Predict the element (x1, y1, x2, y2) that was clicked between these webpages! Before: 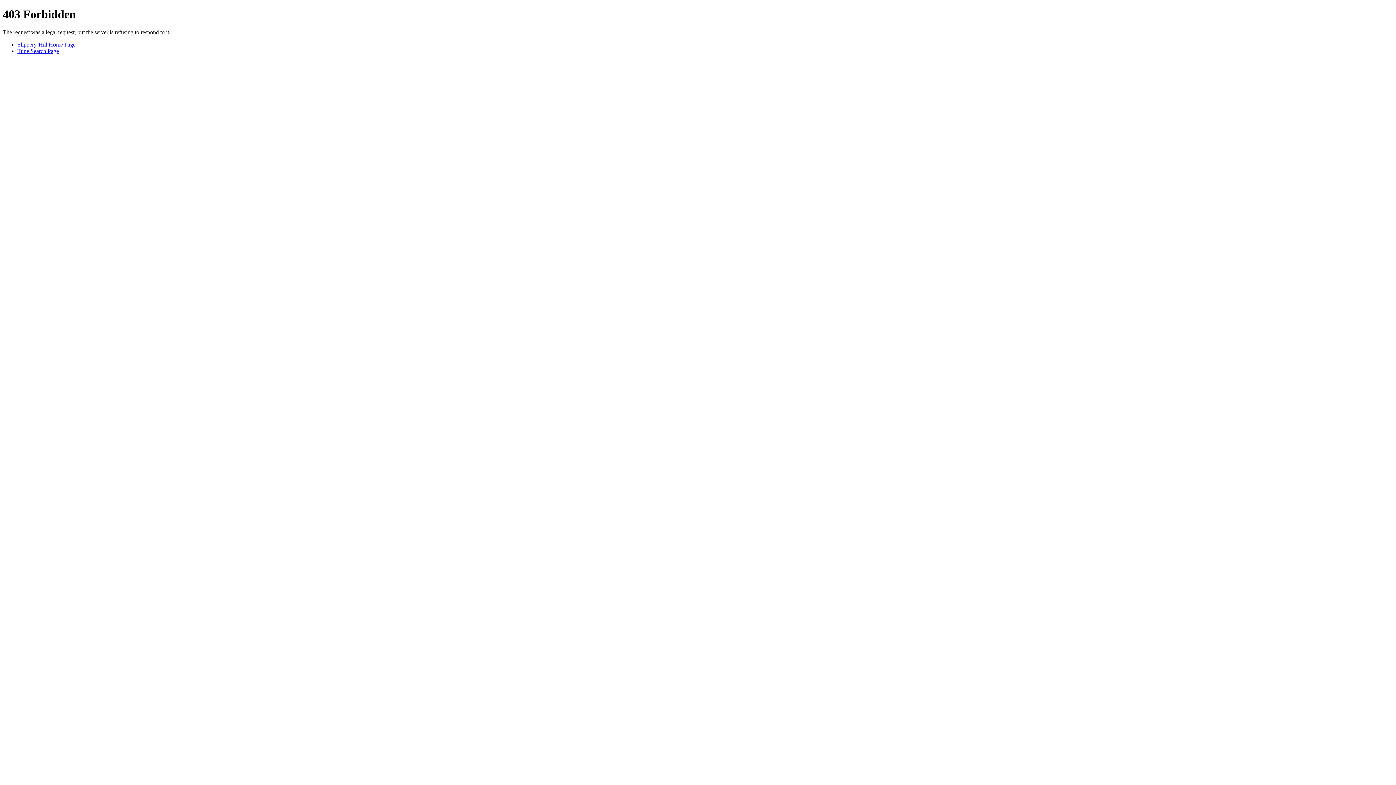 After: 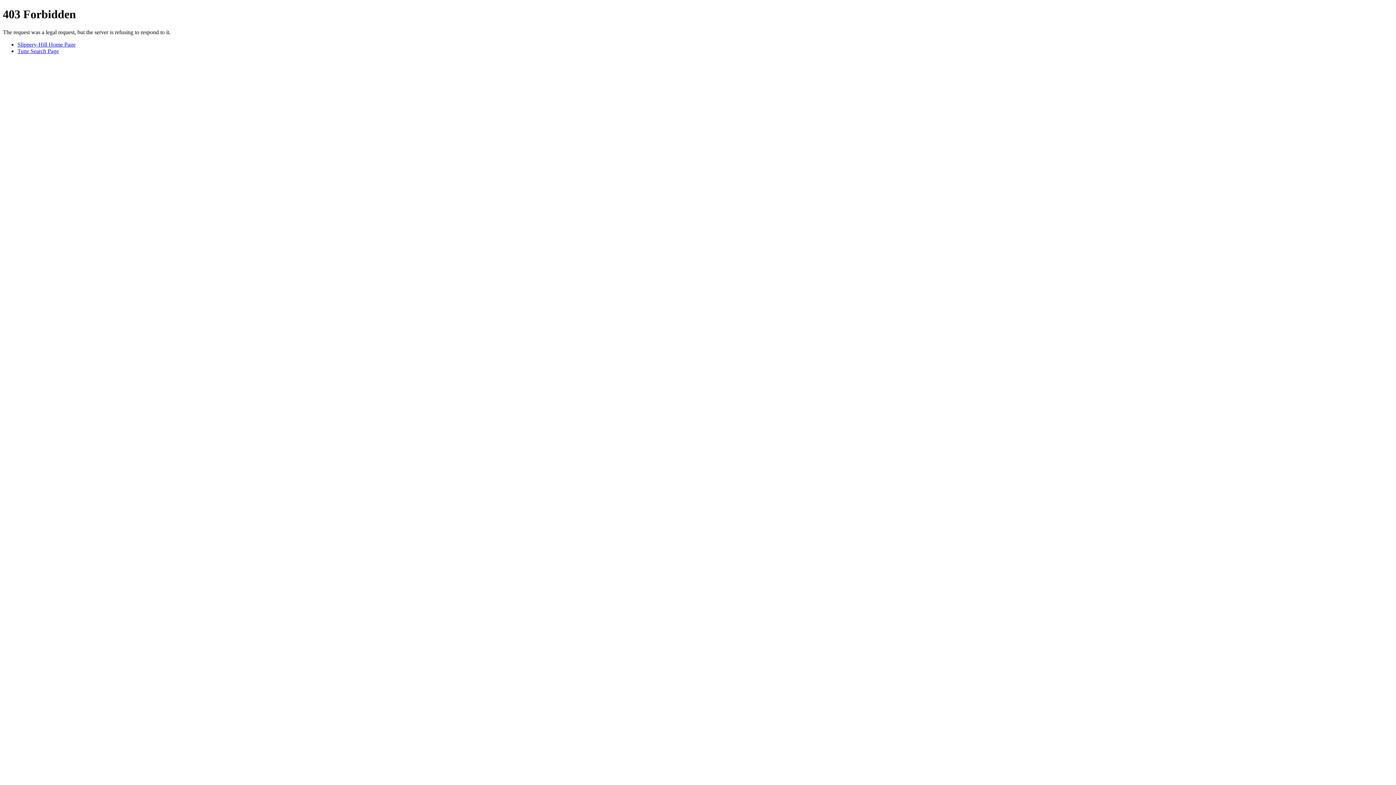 Action: bbox: (17, 41, 75, 47) label: Slippery-Hill Home Page